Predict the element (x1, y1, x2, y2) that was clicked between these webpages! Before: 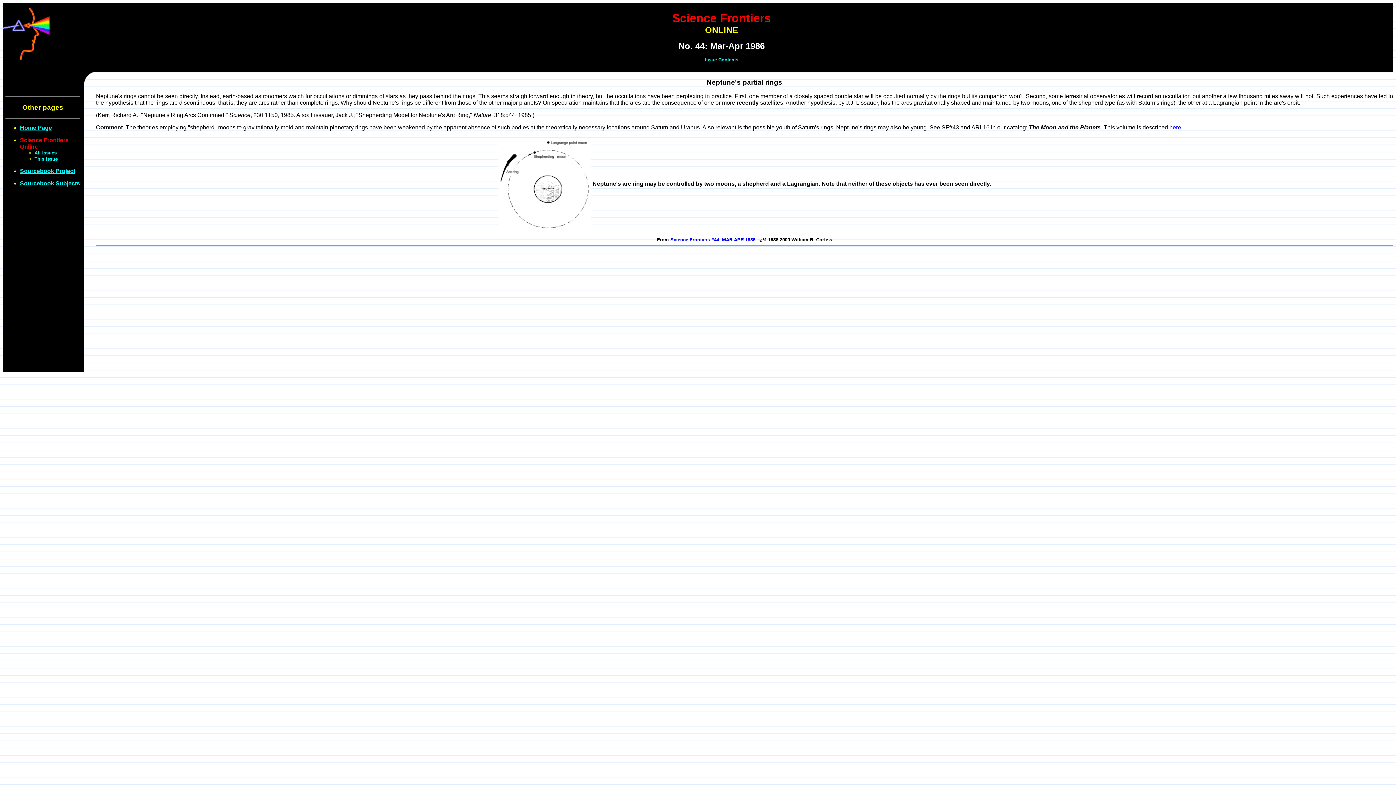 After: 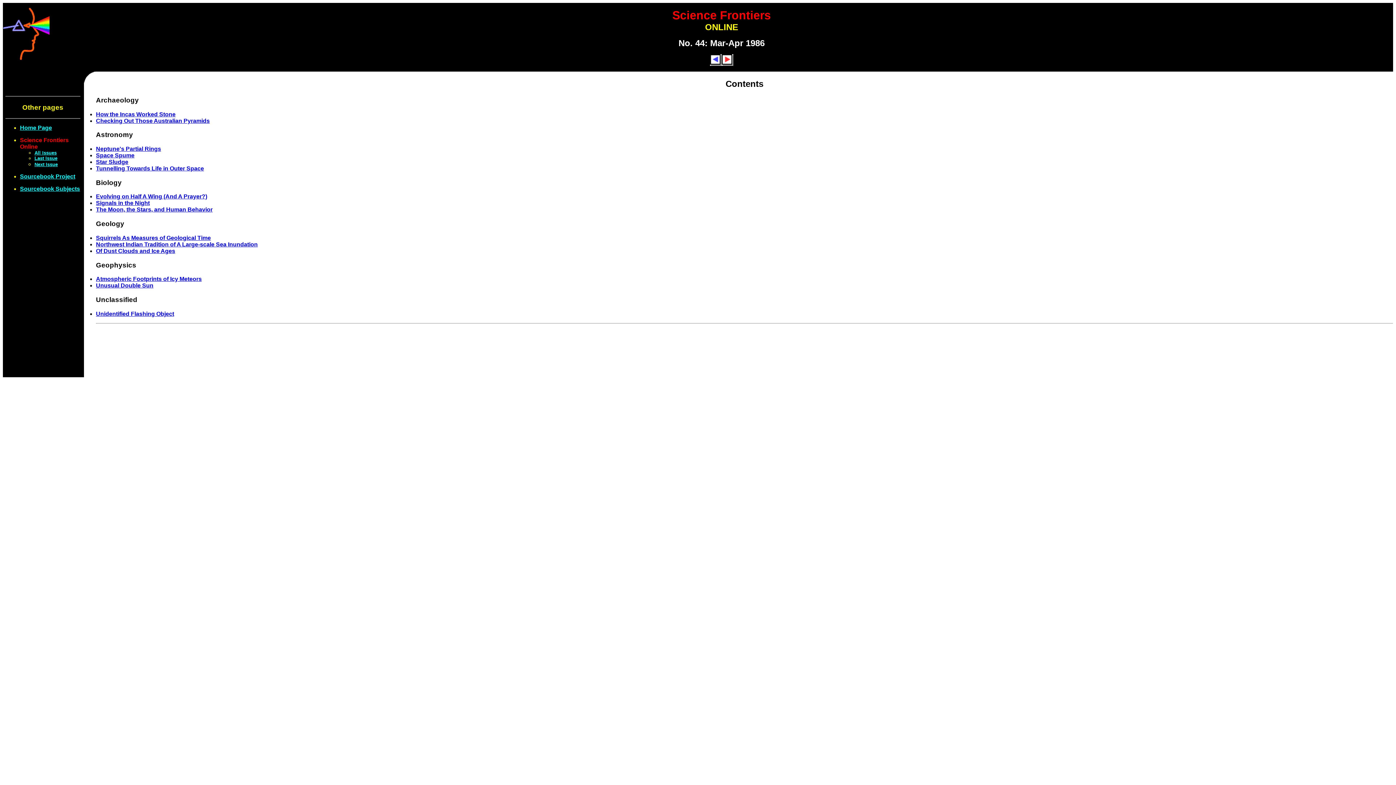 Action: label: Issue Contents bbox: (705, 53, 738, 63)